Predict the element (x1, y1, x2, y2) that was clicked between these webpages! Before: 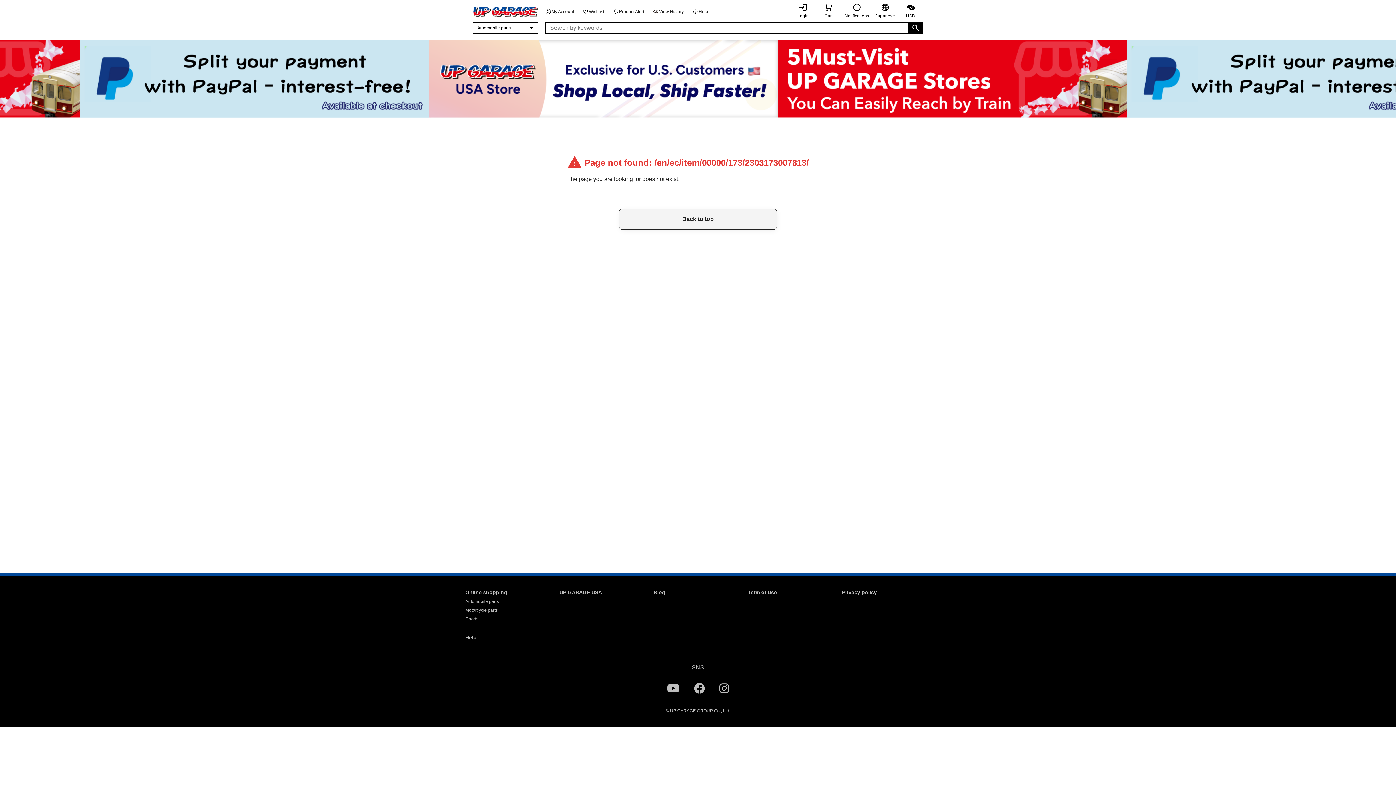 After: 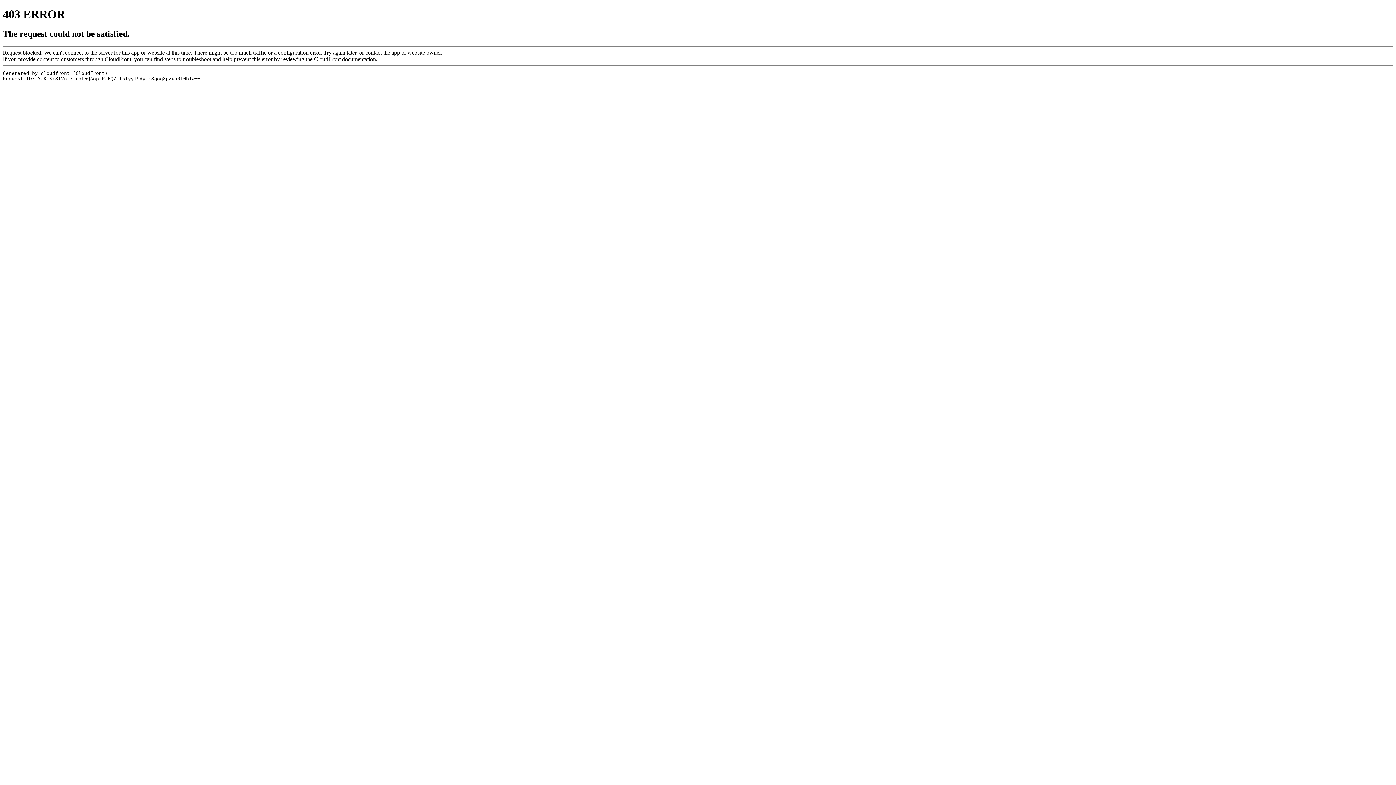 Action: label: Notifications bbox: (844, 2, 869, 18)